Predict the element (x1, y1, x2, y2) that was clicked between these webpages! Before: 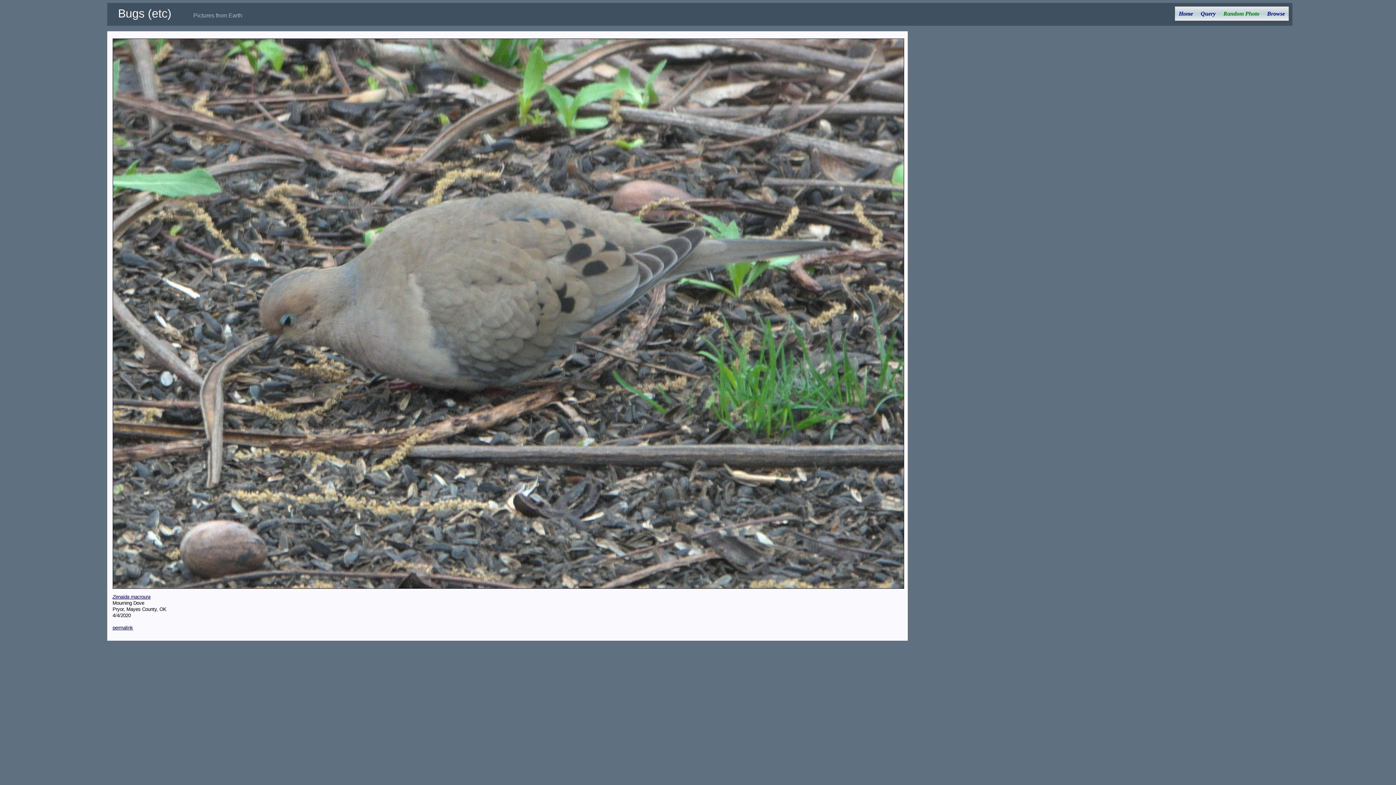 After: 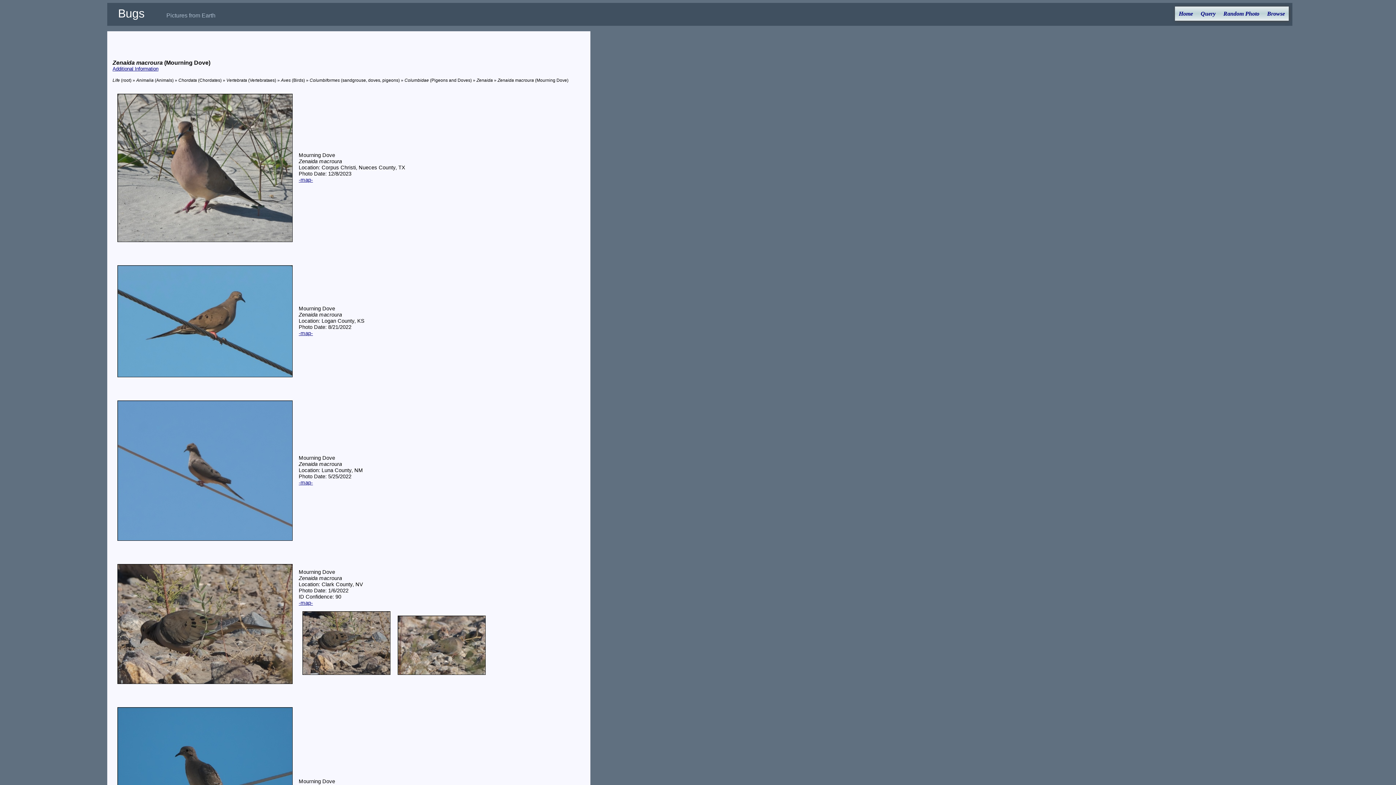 Action: label: Zenaida macroura bbox: (112, 594, 150, 600)